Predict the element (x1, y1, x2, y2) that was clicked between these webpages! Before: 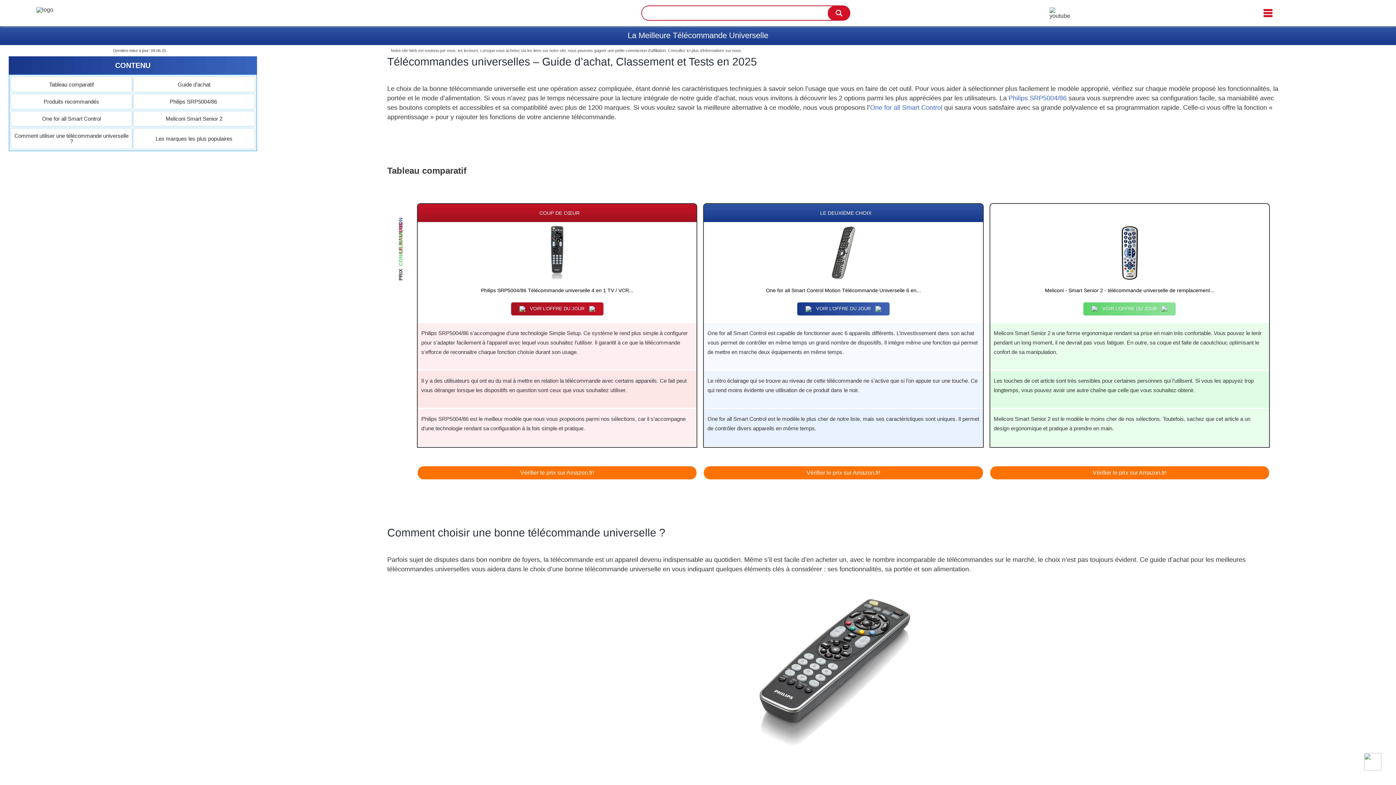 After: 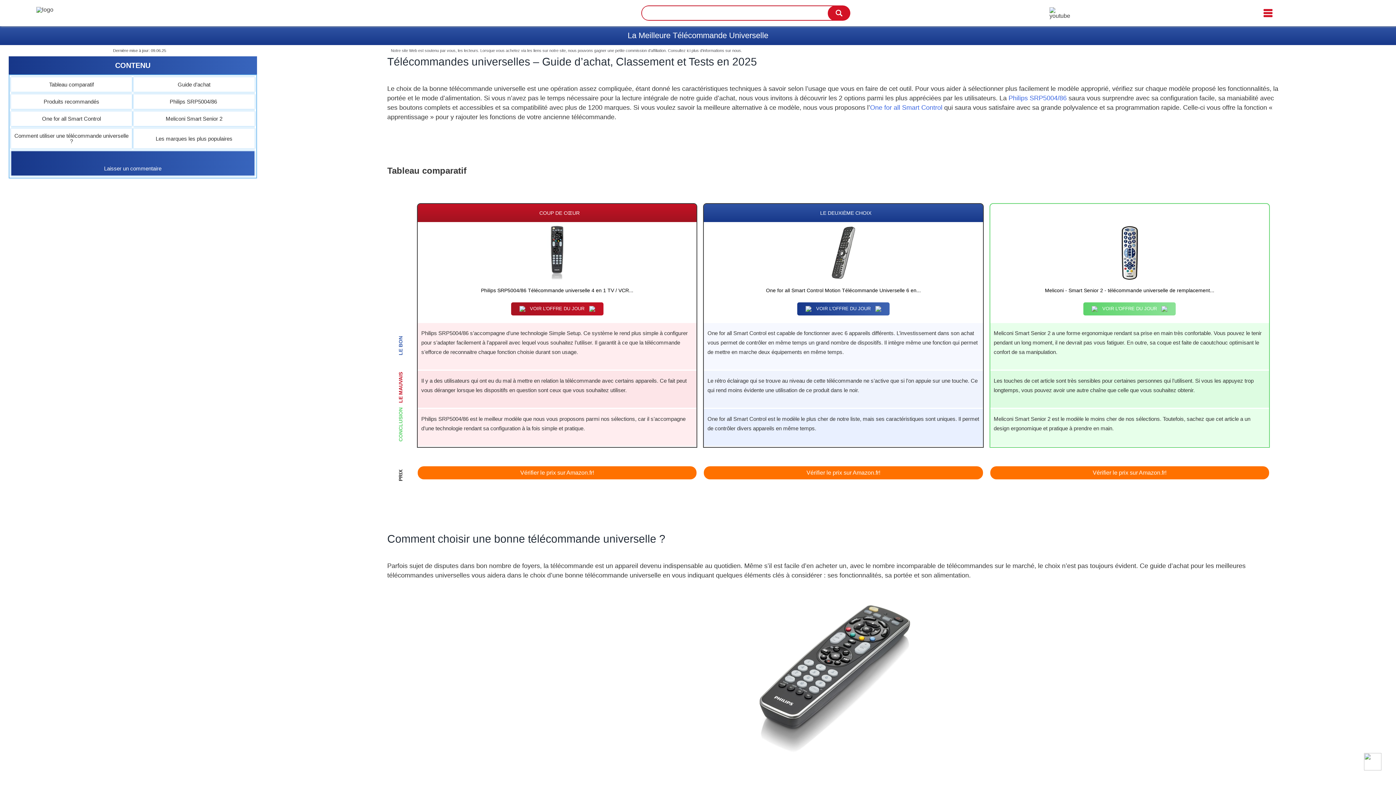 Action: label: Meliconi - Smart Senior 2 - télécommande universelle de remplacement... bbox: (1017, 225, 1241, 298)